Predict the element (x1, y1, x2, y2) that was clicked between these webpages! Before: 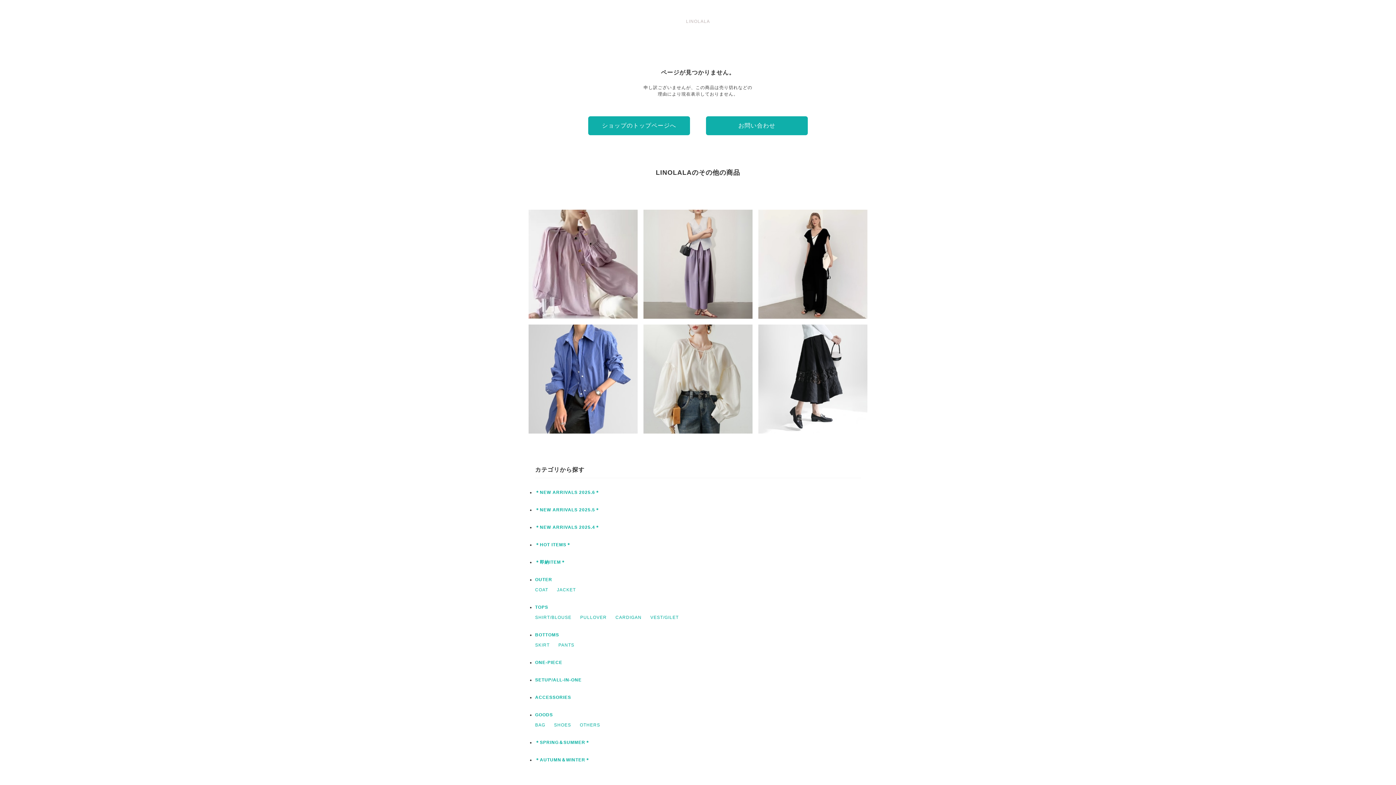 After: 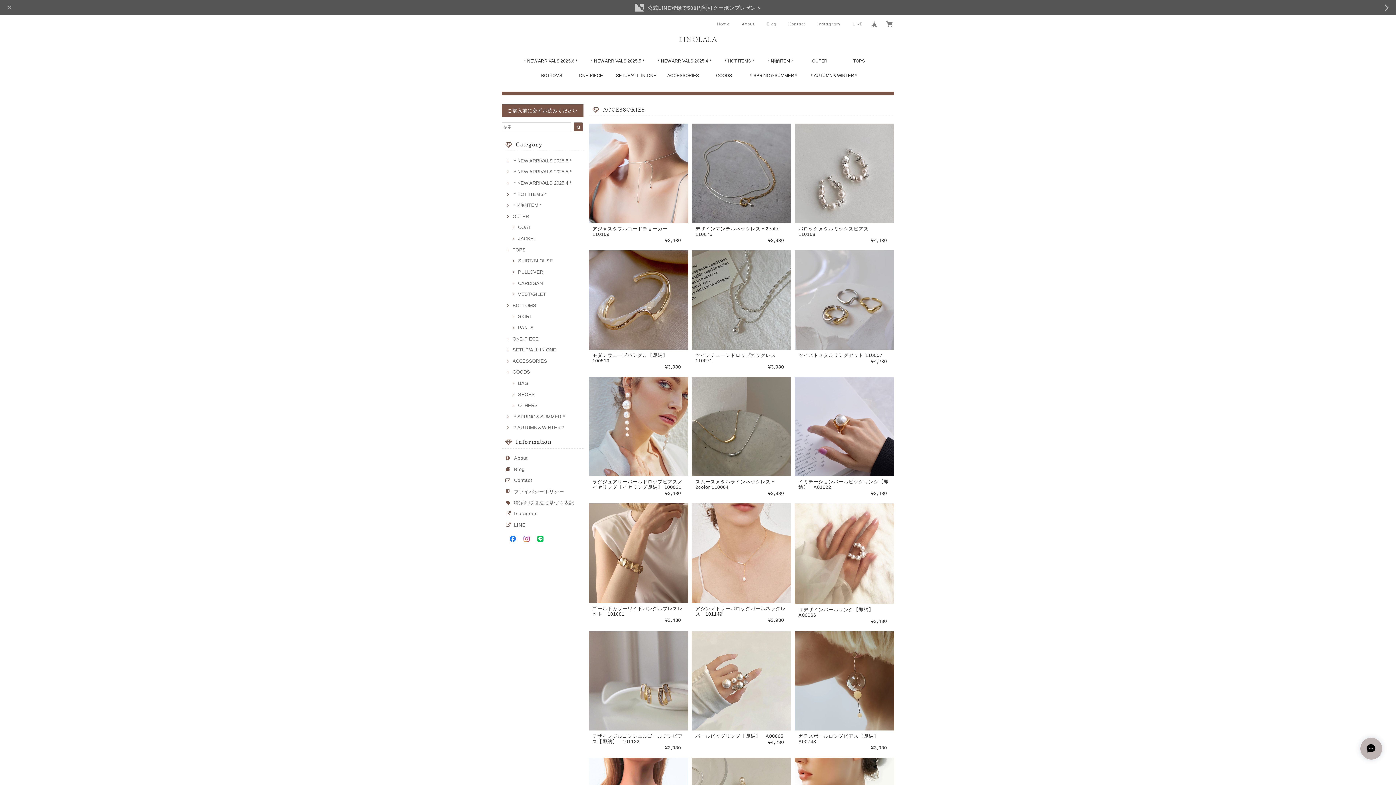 Action: label: ACCESSORIES bbox: (535, 695, 571, 700)